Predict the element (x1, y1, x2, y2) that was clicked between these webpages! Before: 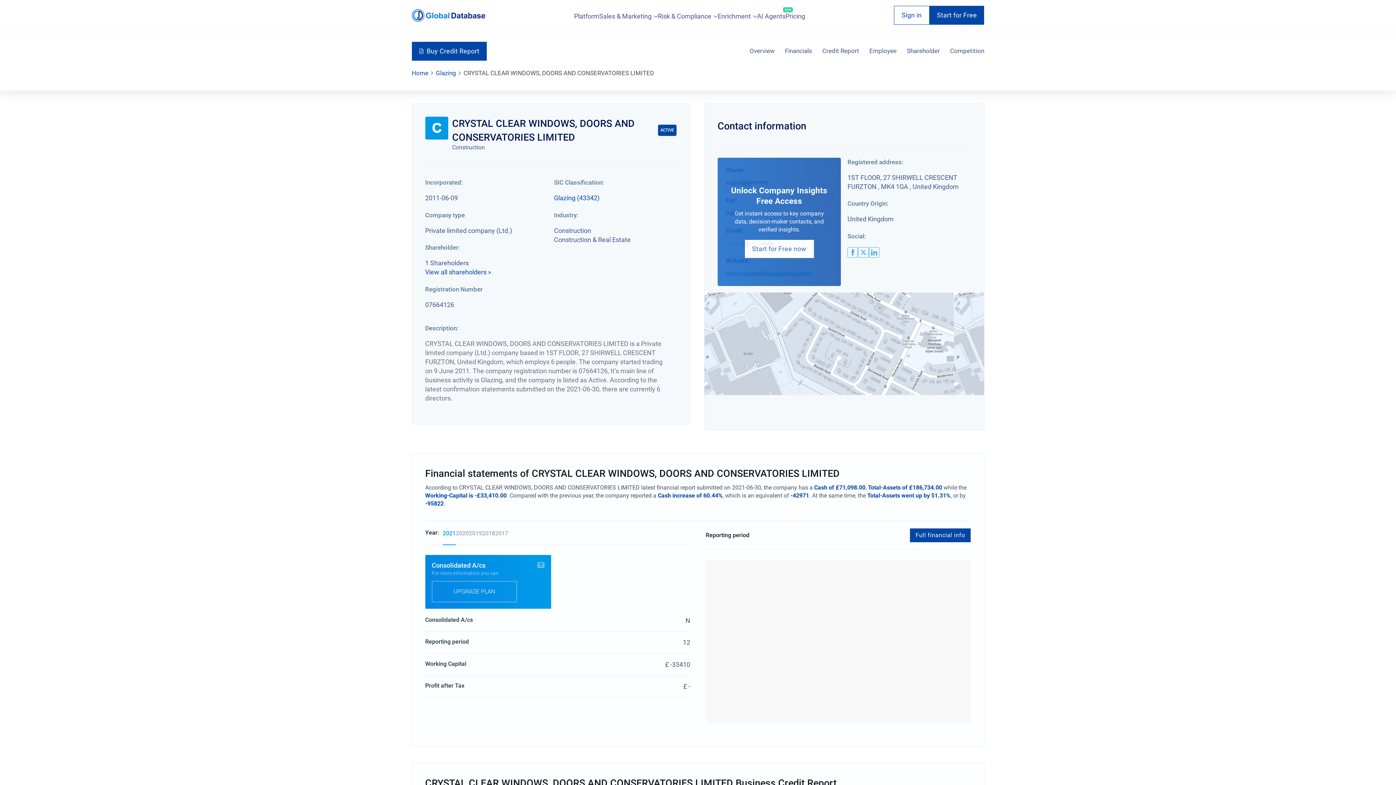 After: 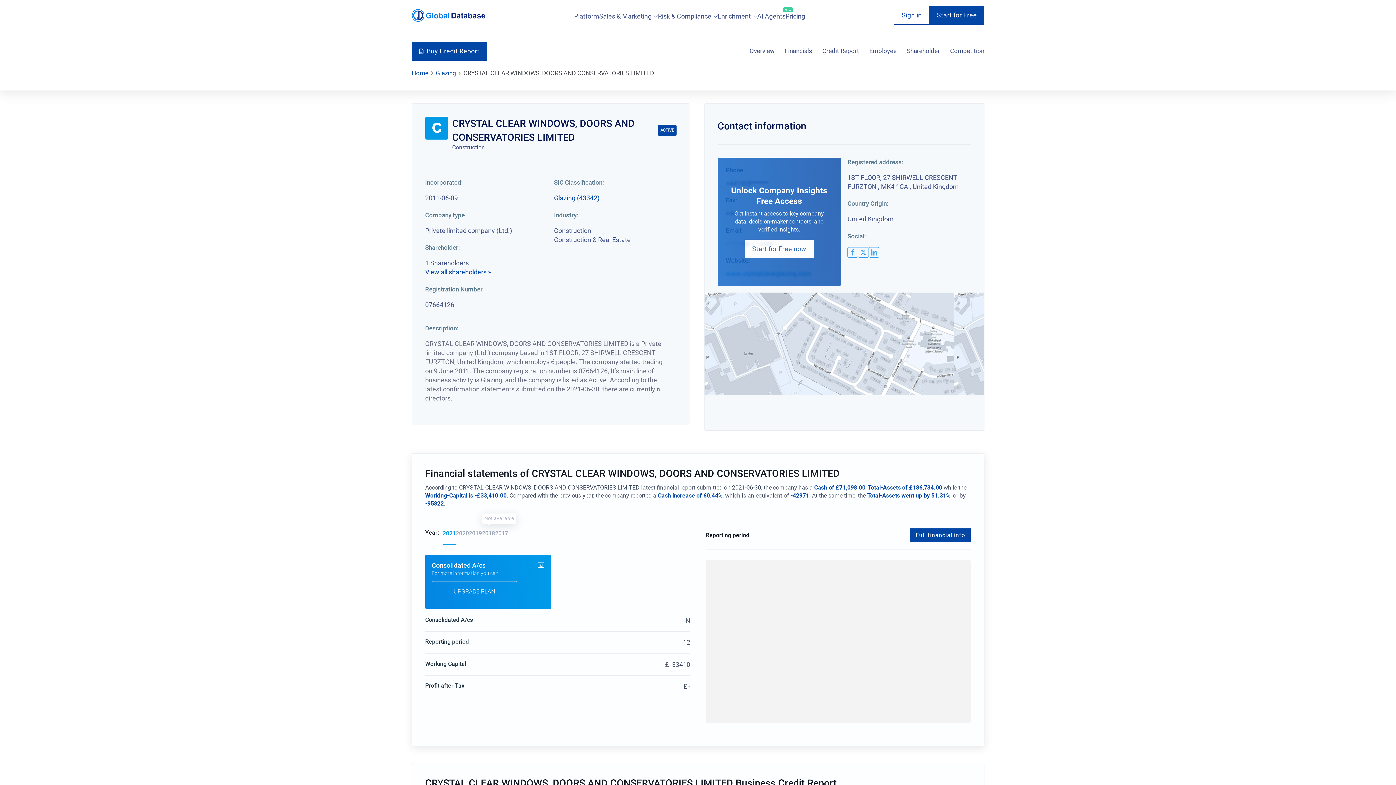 Action: bbox: (482, 530, 495, 544) label: 2018